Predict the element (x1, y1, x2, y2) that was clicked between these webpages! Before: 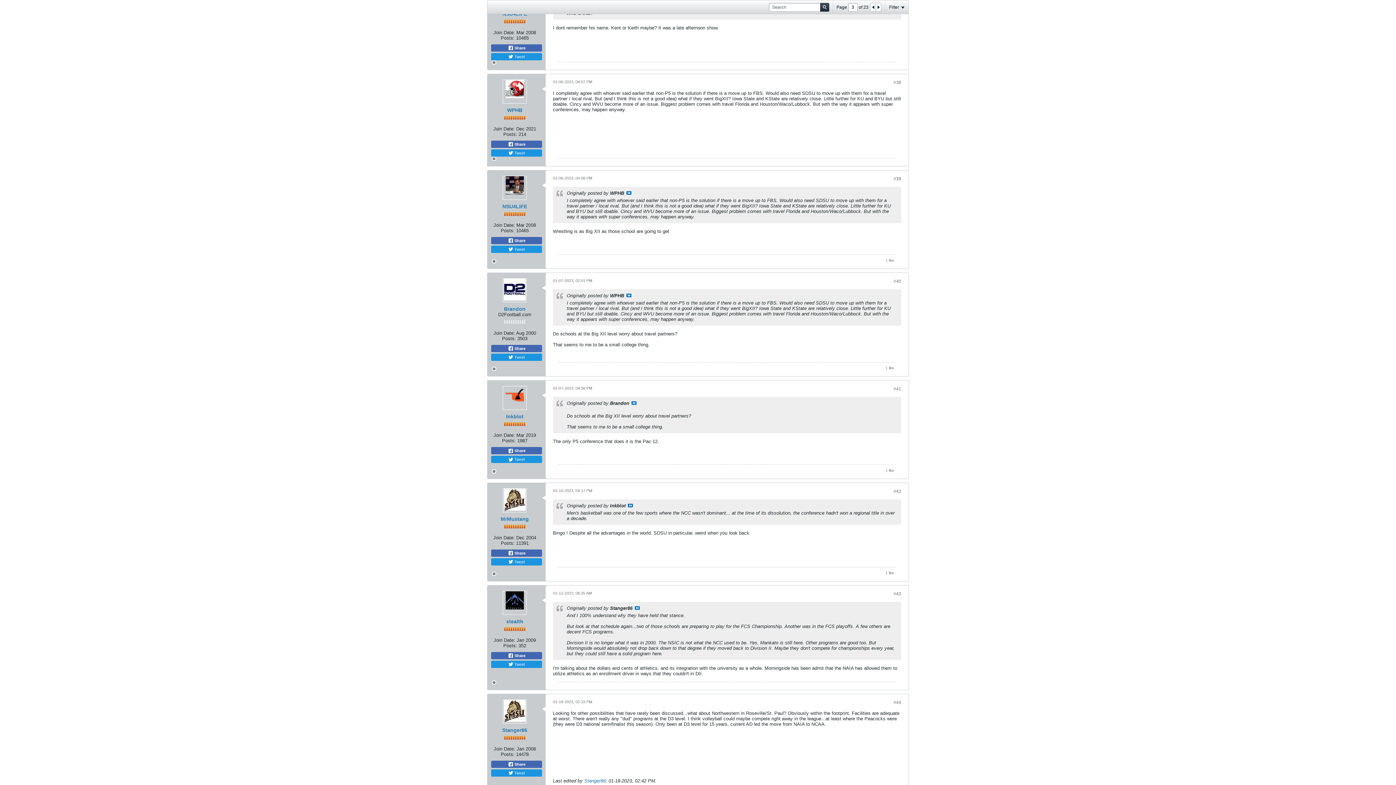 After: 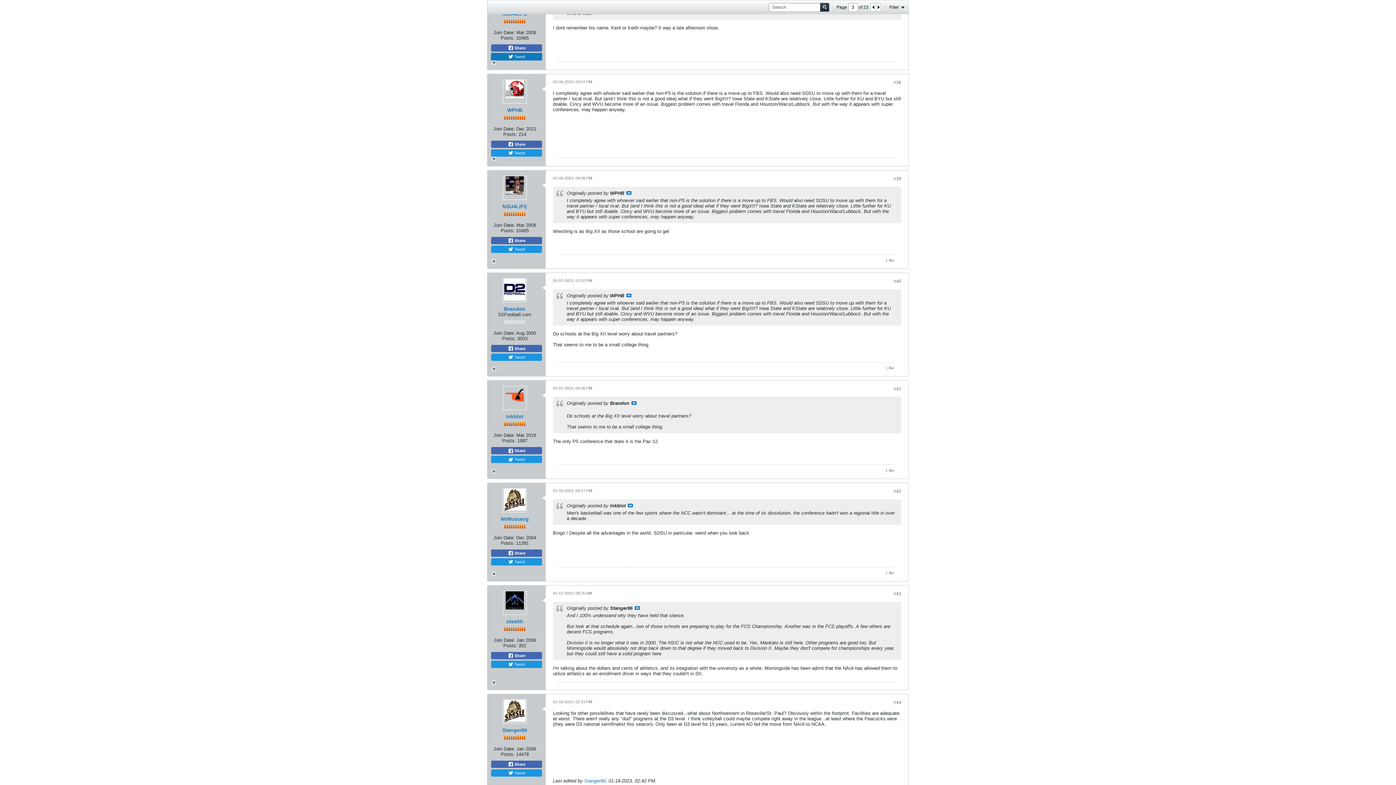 Action: label:  Tweet bbox: (491, 52, 542, 60)